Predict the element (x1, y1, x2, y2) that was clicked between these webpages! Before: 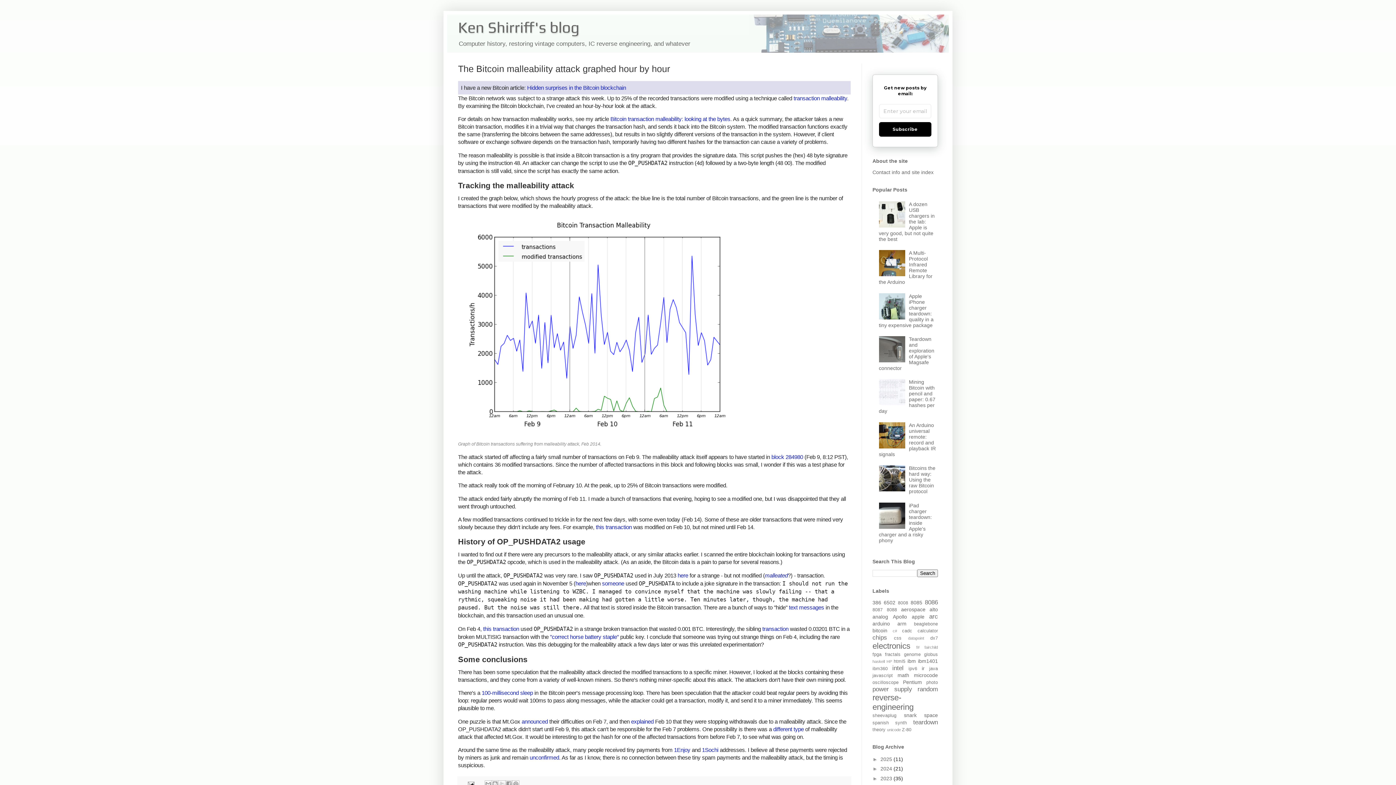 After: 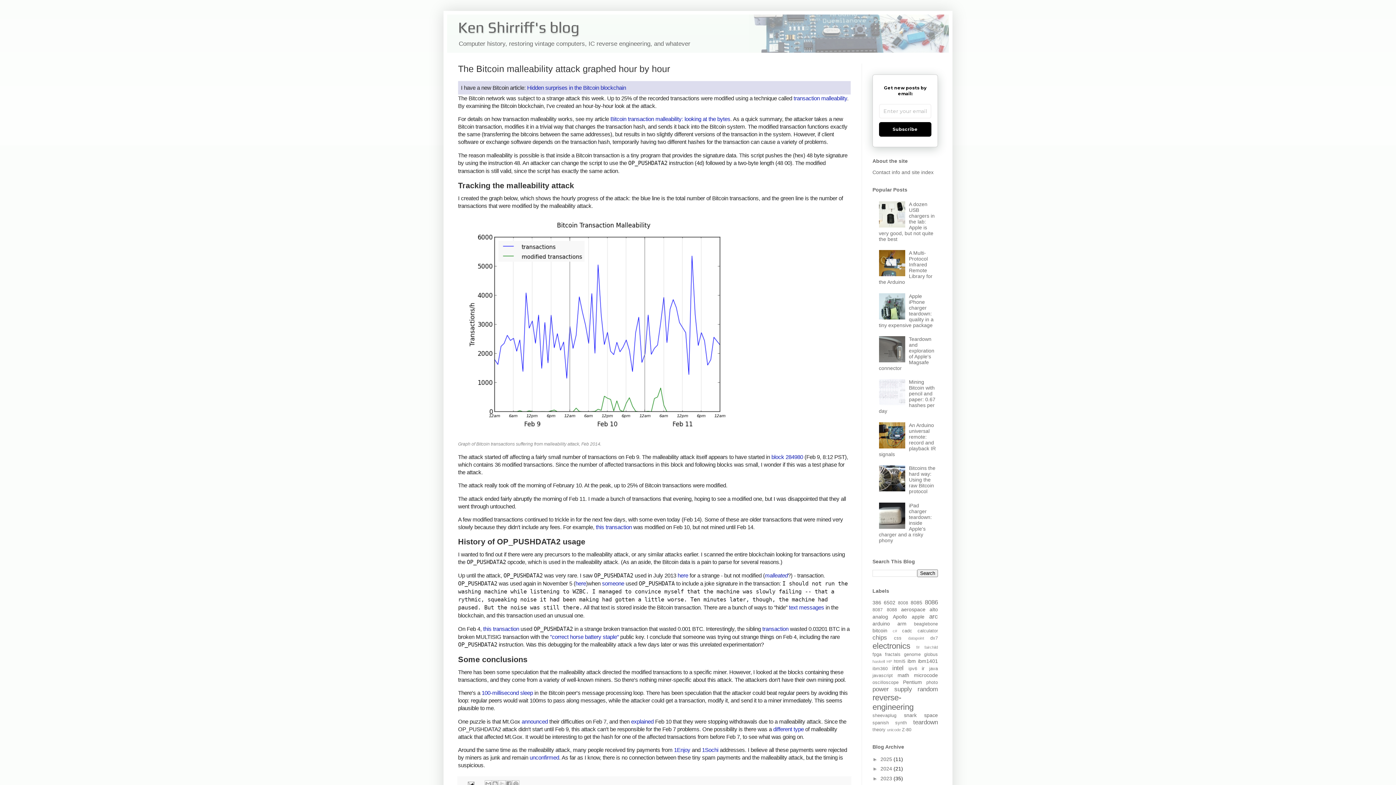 Action: bbox: (879, 314, 907, 320)